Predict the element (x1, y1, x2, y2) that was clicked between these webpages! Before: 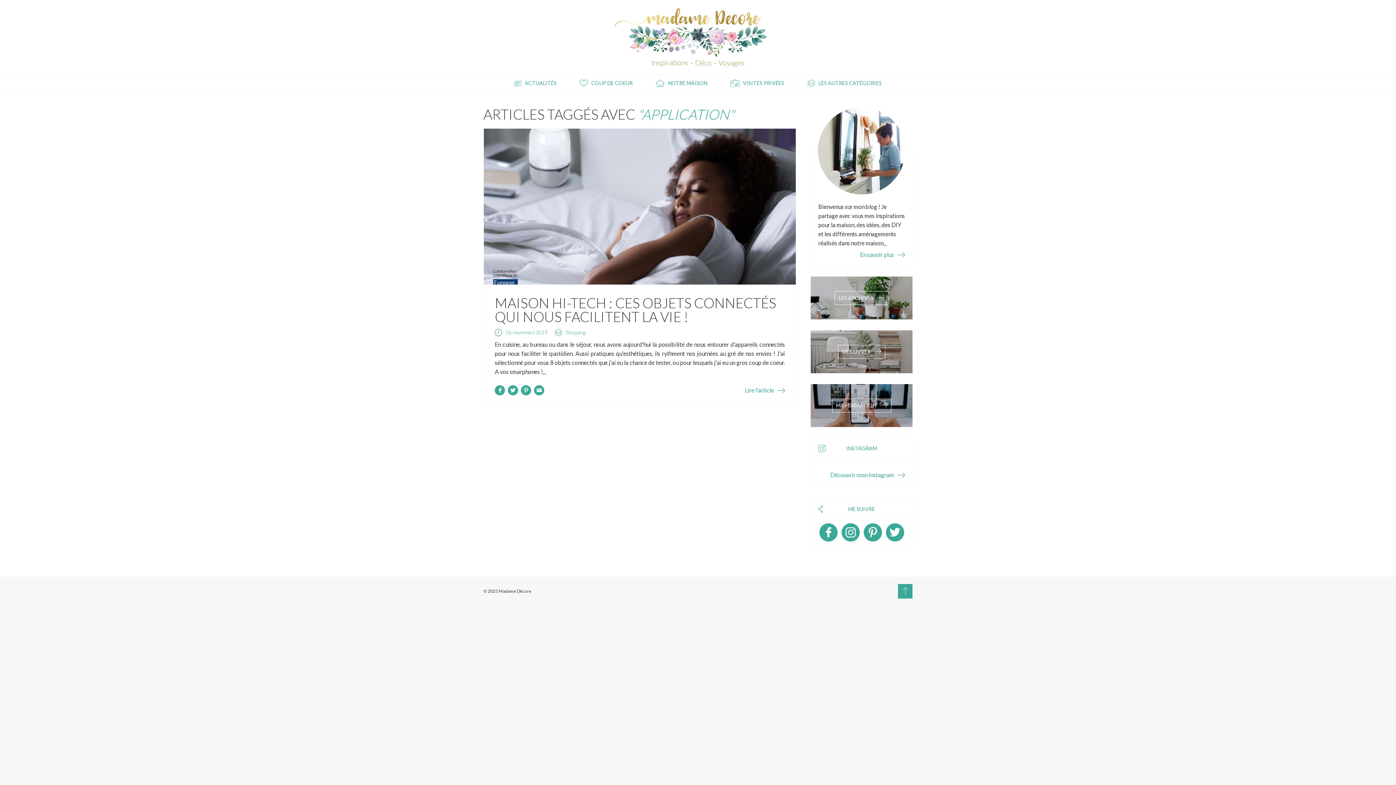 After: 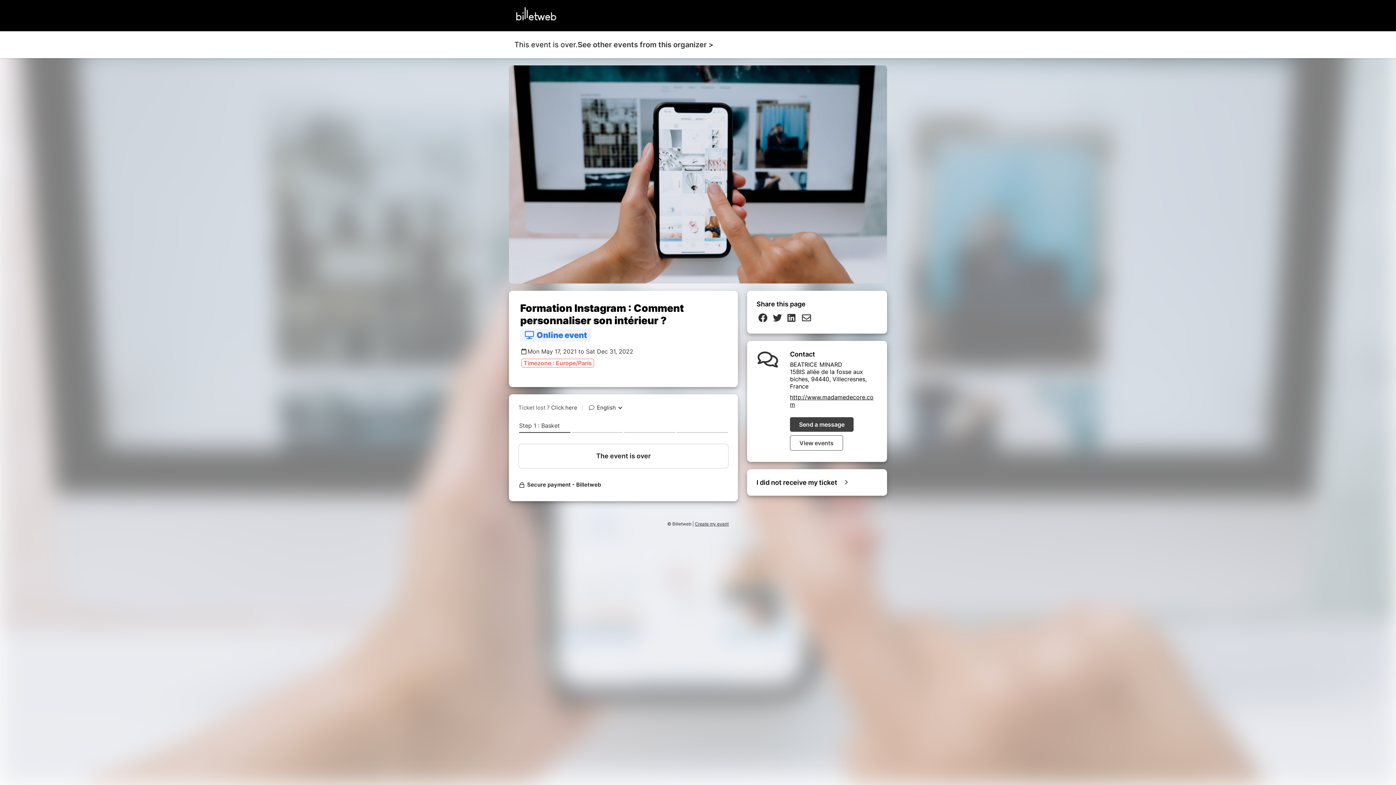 Action: label: MA FORMATION bbox: (810, 384, 912, 427)